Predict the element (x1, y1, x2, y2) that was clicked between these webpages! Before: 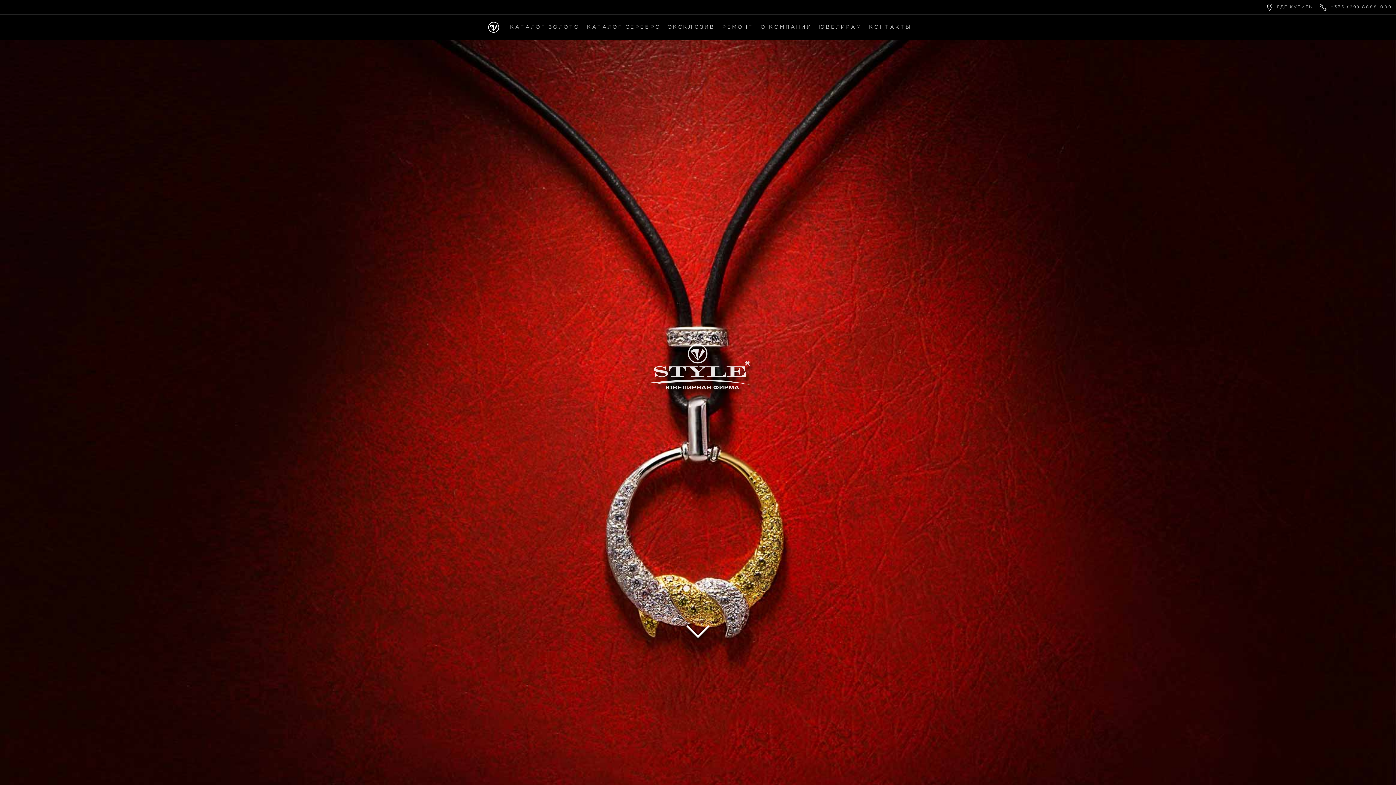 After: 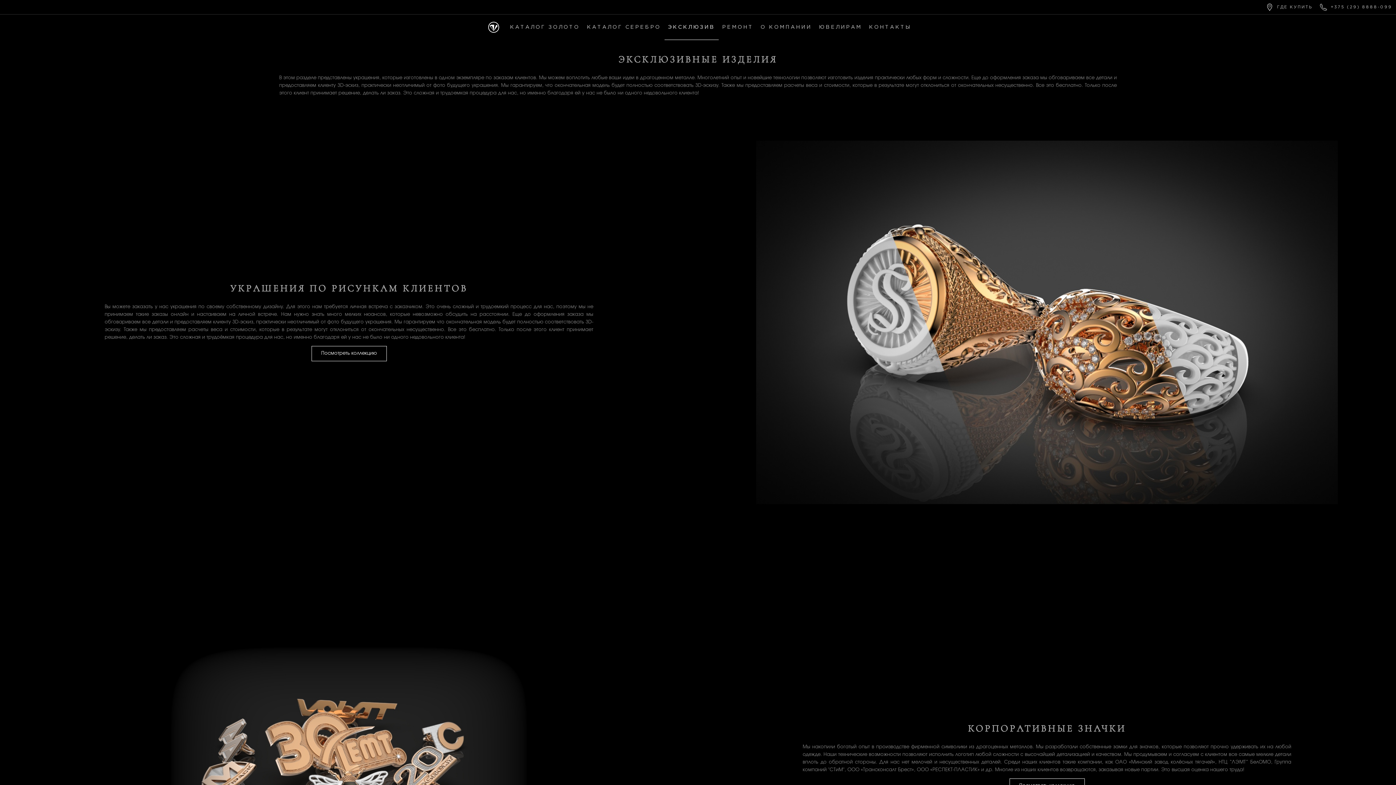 Action: bbox: (664, 14, 718, 40) label: ЭКСКЛЮЗИВ